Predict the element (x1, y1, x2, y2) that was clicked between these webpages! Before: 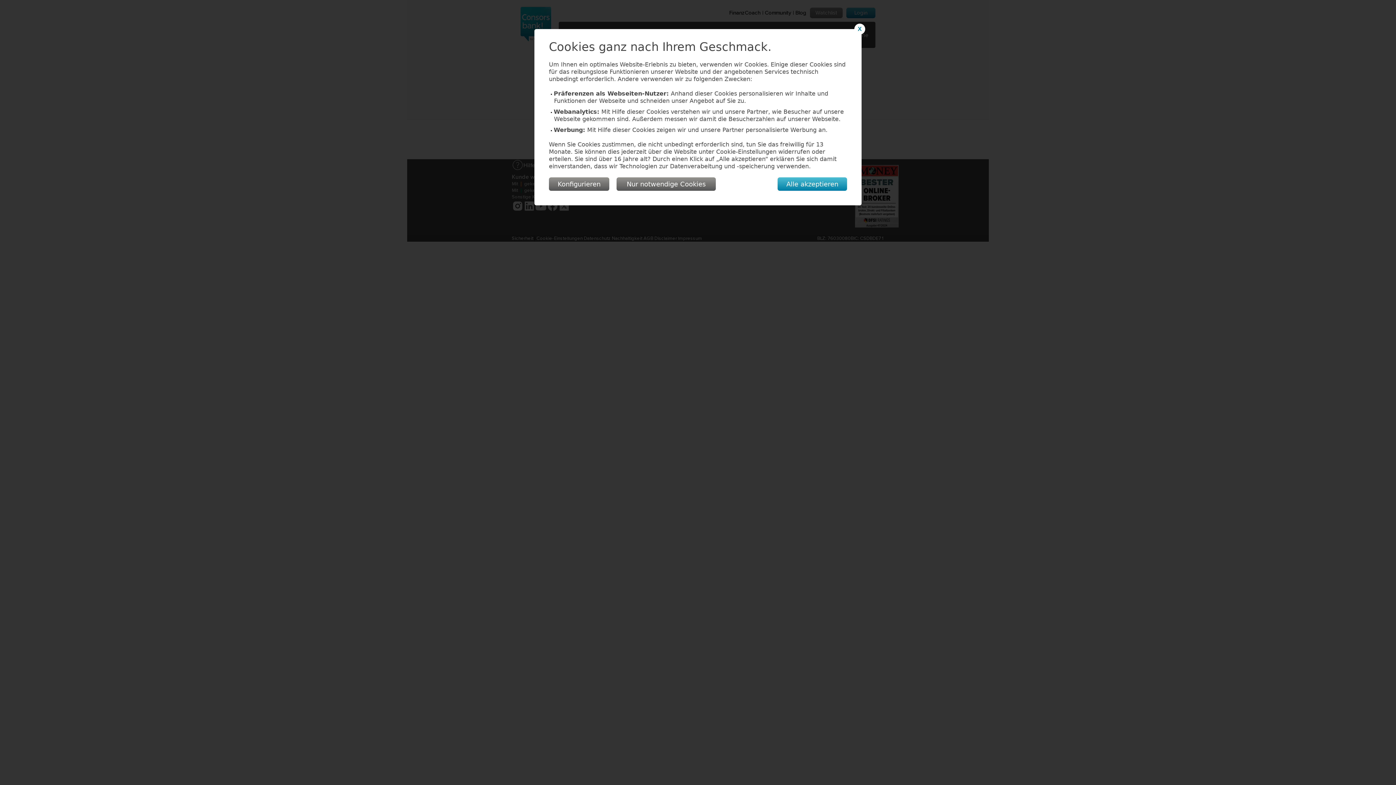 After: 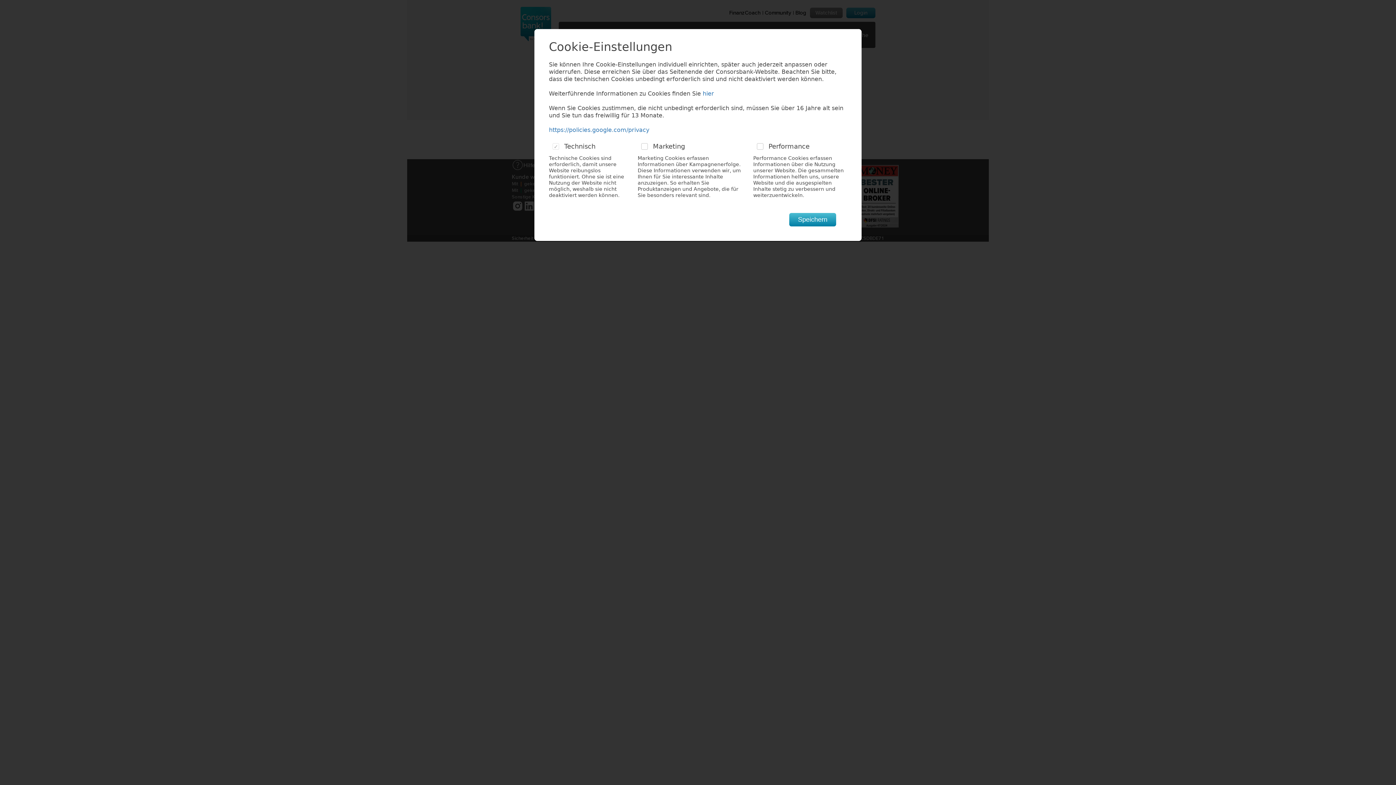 Action: label: Konfigurieren bbox: (549, 177, 609, 190)